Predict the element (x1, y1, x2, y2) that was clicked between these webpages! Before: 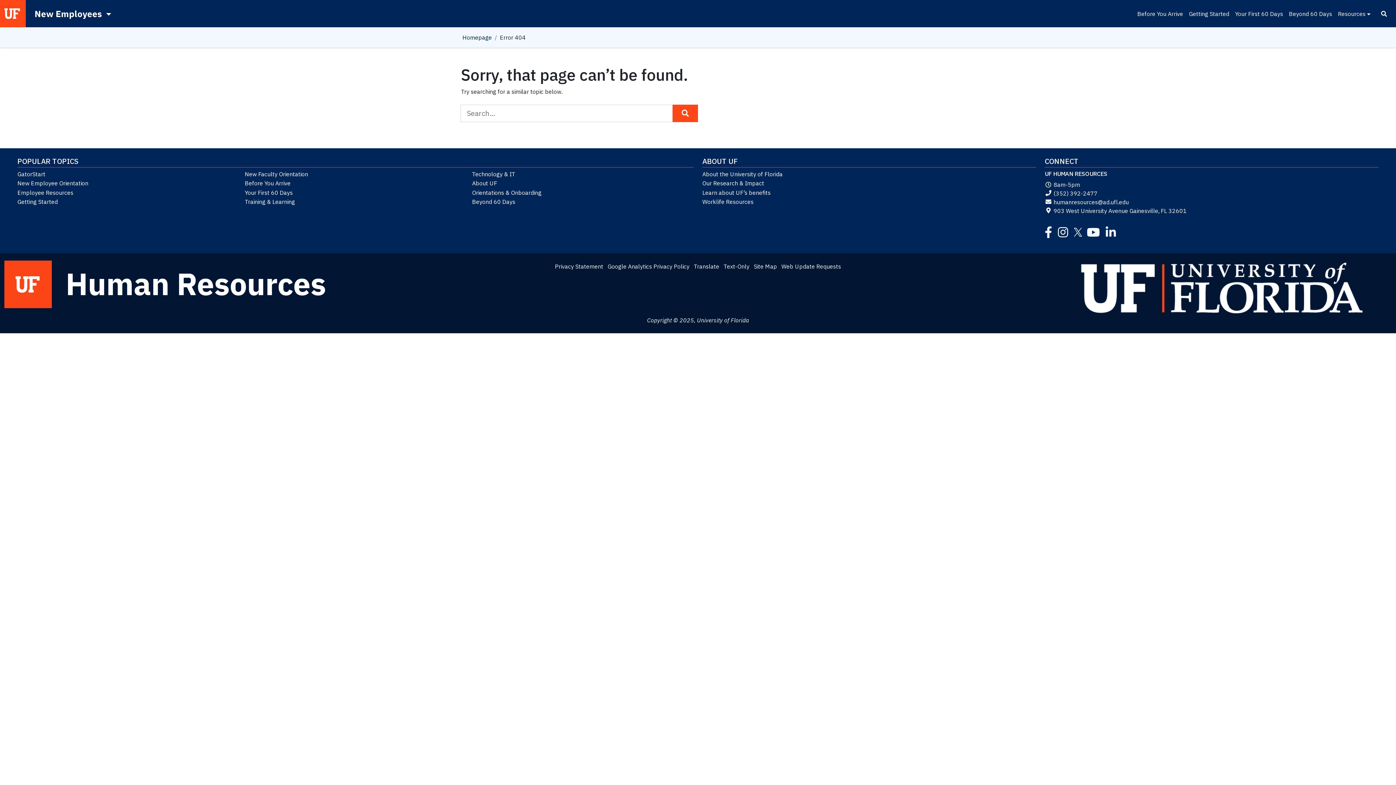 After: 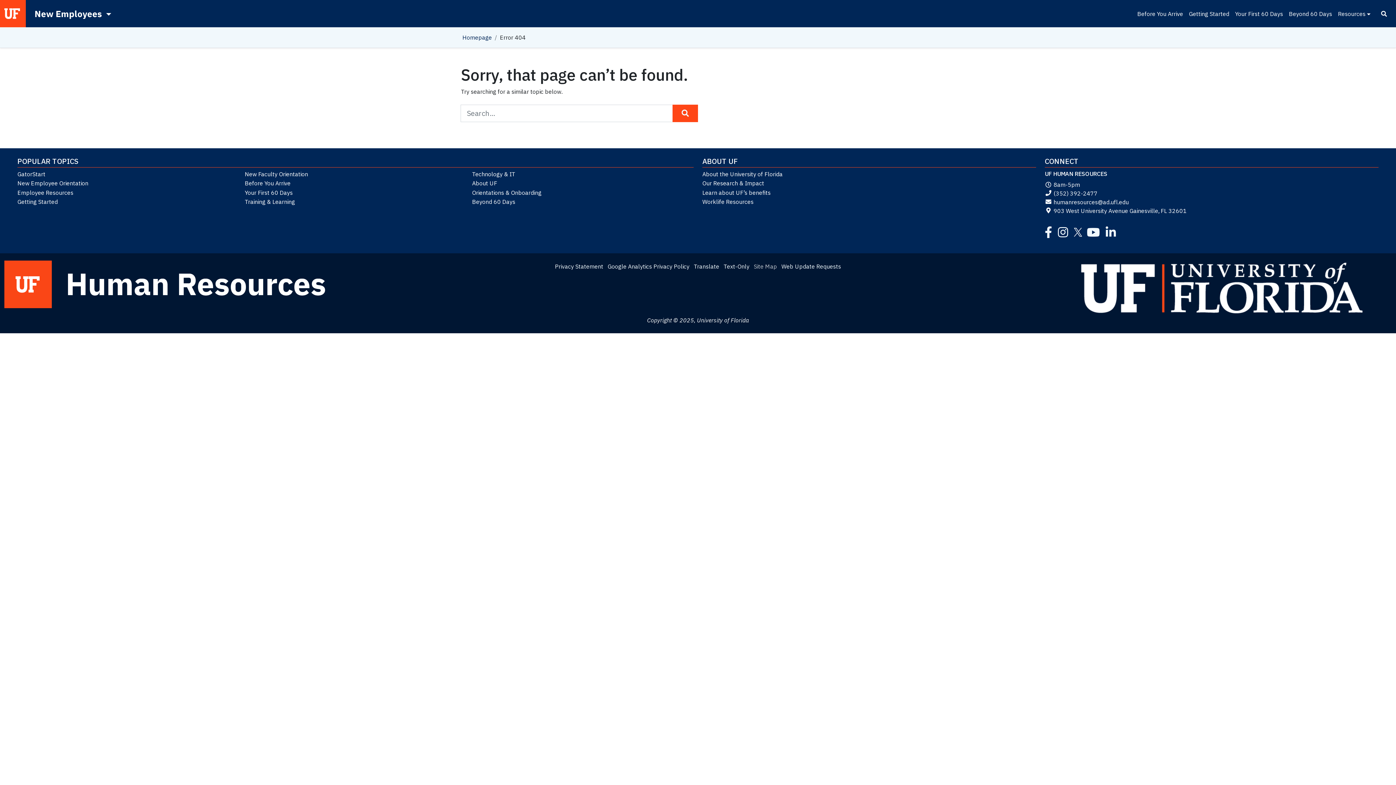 Action: bbox: (754, 262, 777, 270) label: Site Map